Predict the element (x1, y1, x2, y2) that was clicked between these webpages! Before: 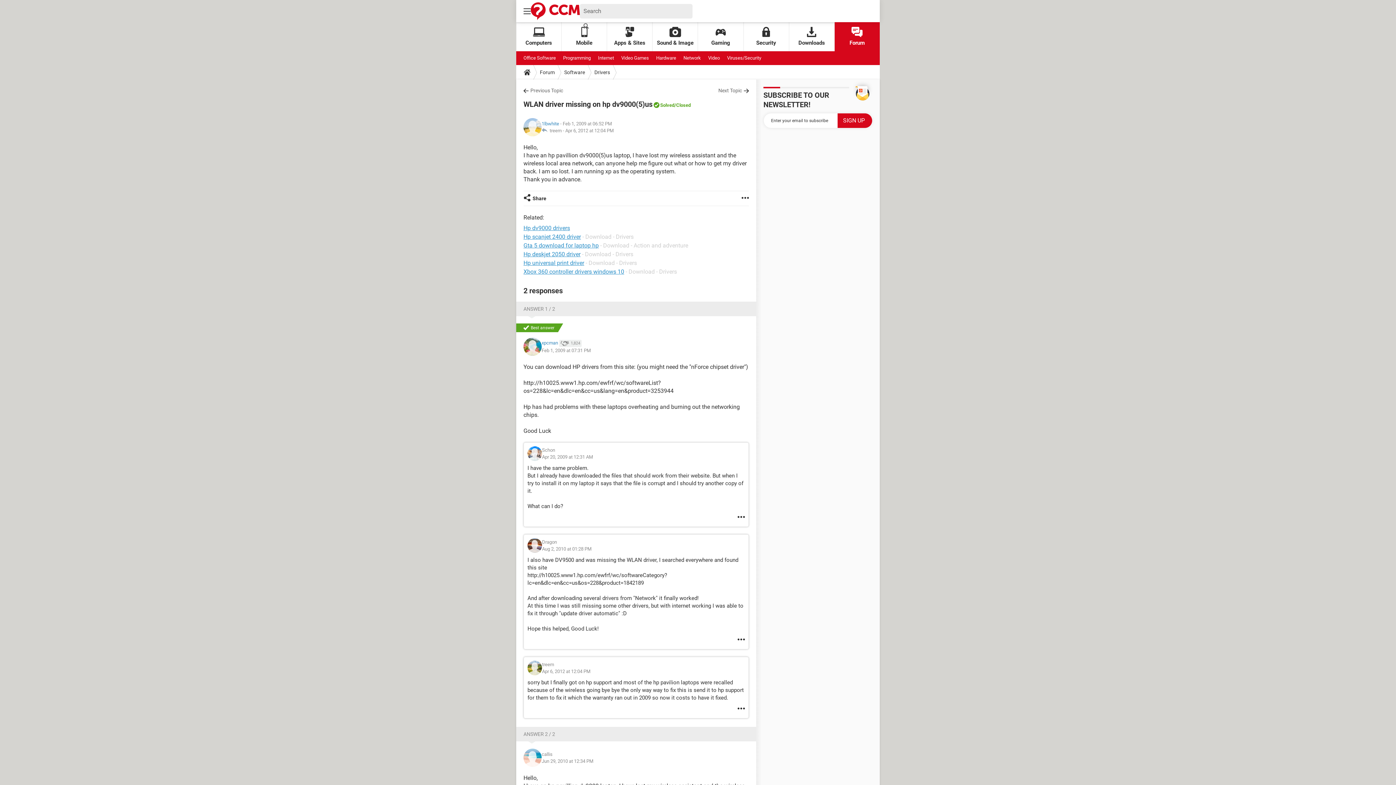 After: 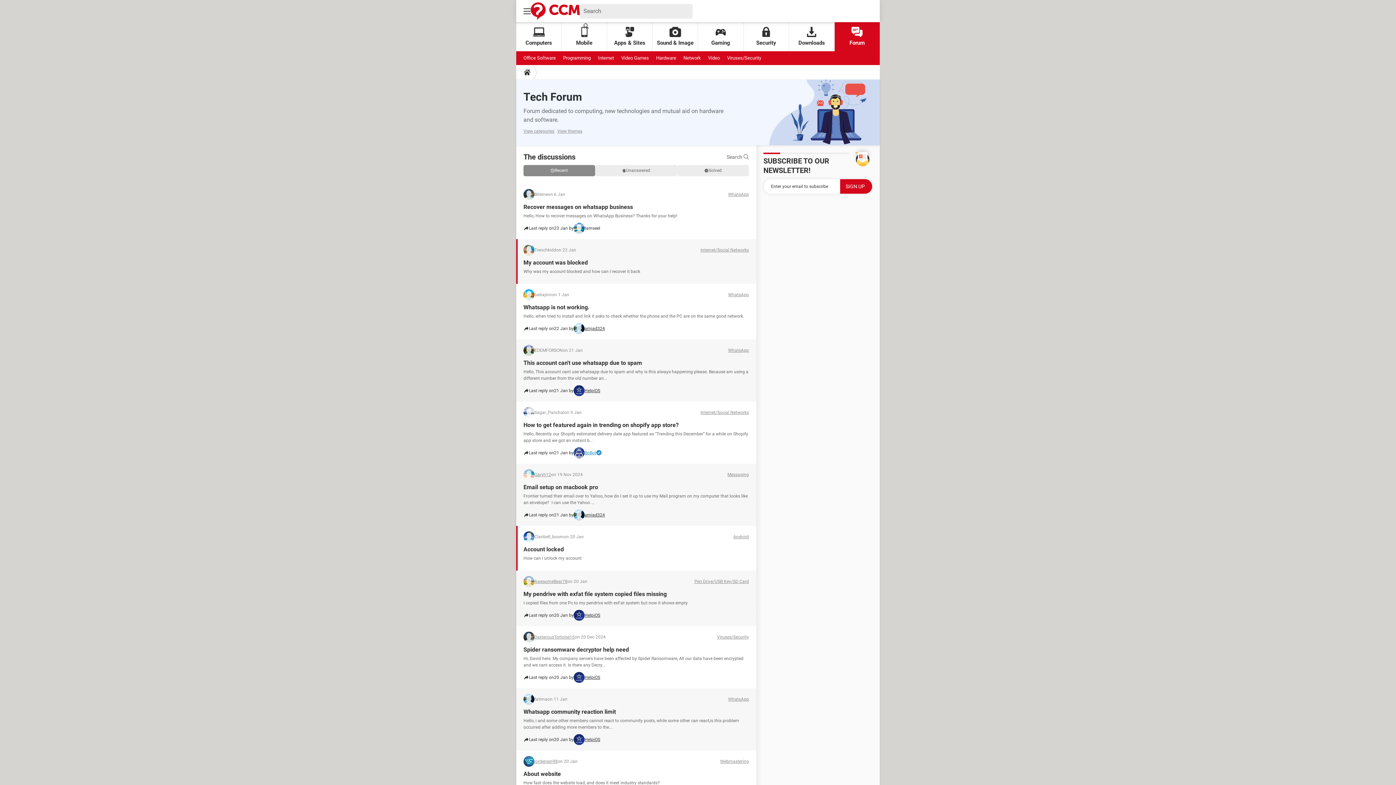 Action: label: Forum bbox: (537, 65, 557, 79)